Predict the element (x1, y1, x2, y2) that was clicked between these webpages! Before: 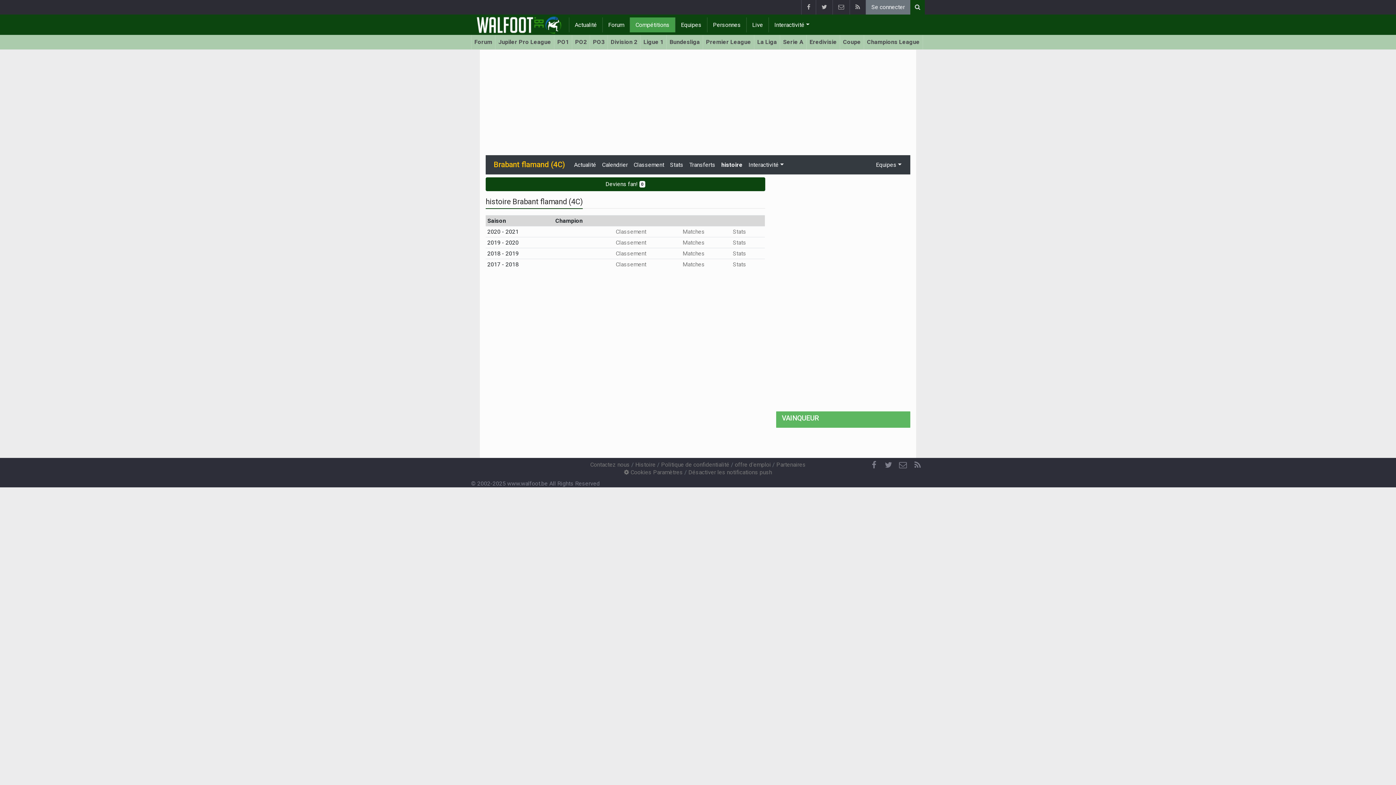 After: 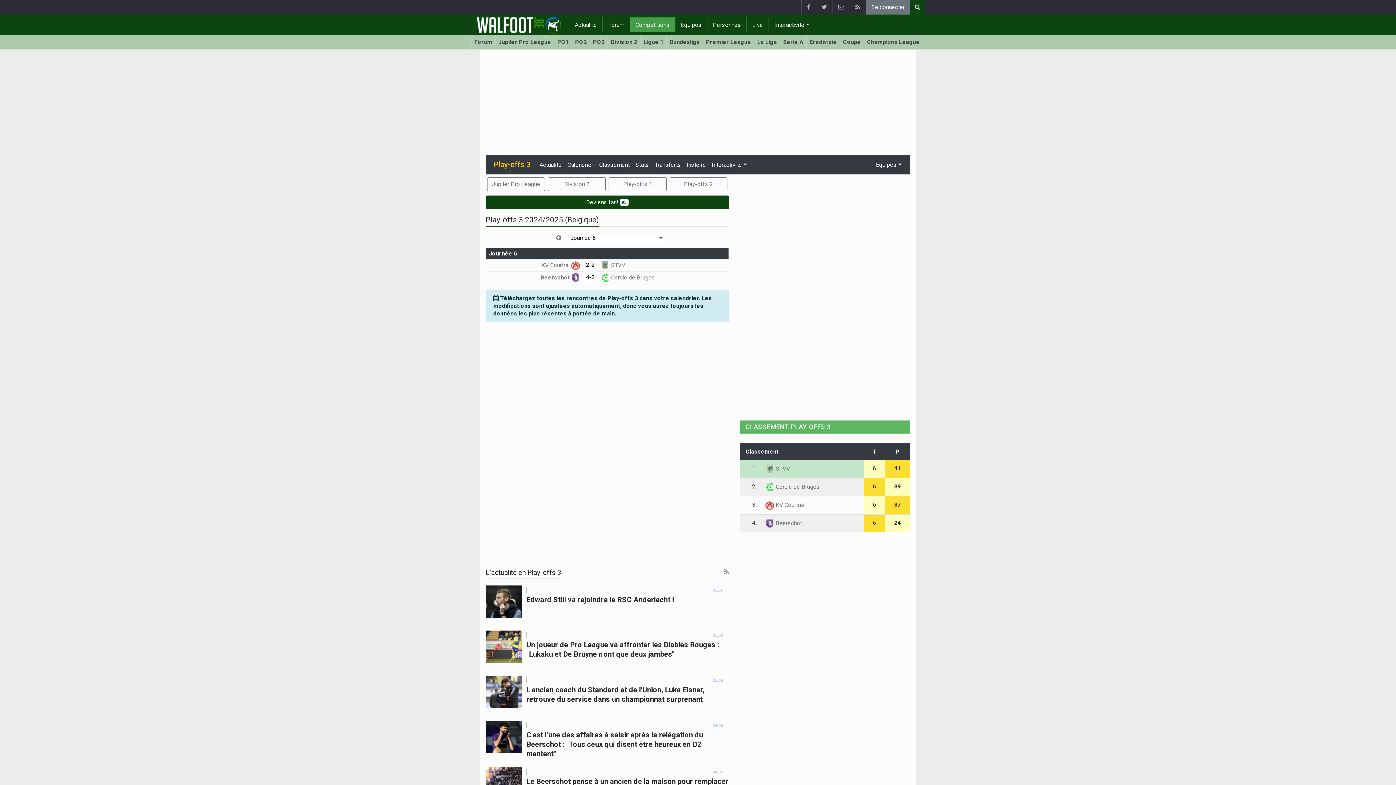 Action: label: PO3 bbox: (590, 34, 607, 49)